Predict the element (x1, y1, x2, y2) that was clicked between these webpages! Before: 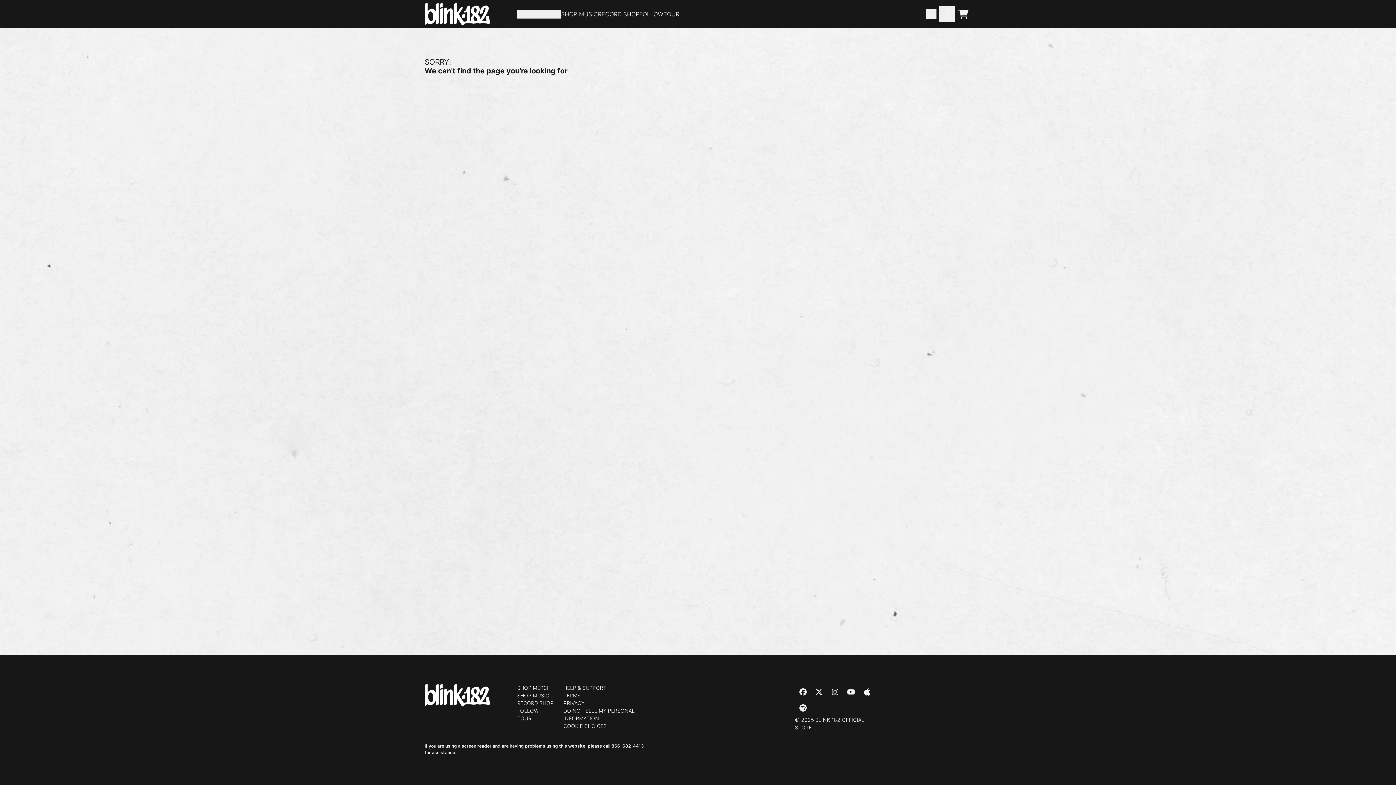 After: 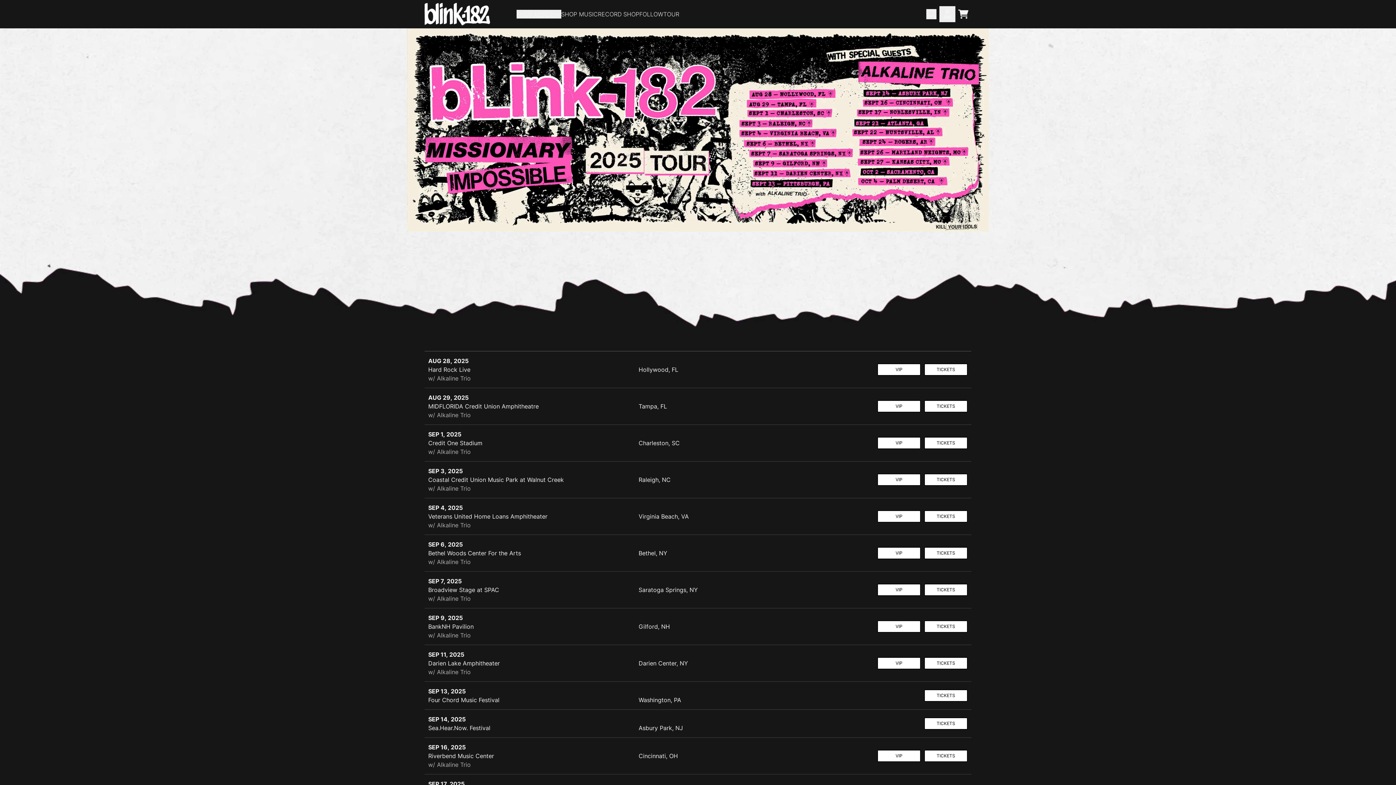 Action: bbox: (517, 715, 531, 721) label: TOUR